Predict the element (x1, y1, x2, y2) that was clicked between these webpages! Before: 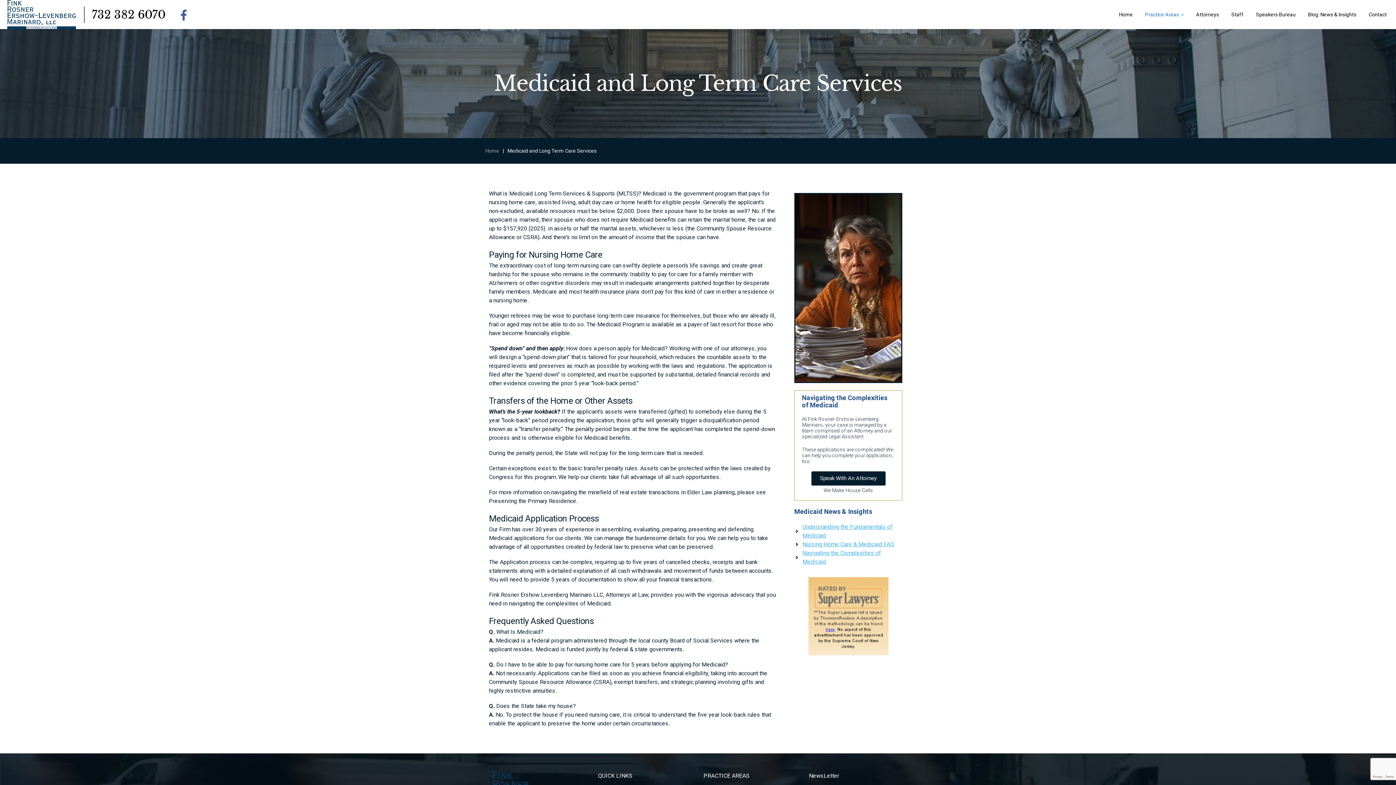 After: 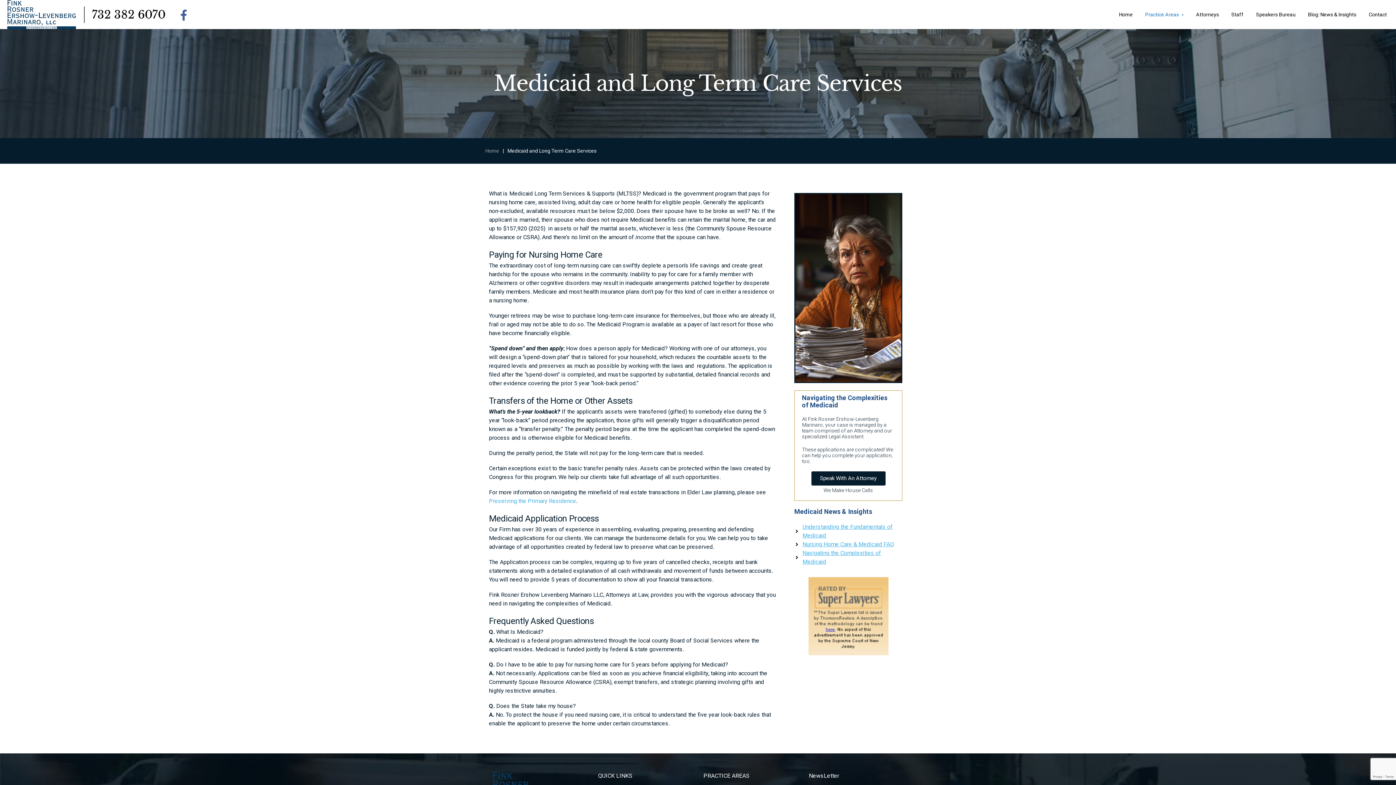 Action: label: Preserving the Primary Residence bbox: (489, 497, 576, 504)